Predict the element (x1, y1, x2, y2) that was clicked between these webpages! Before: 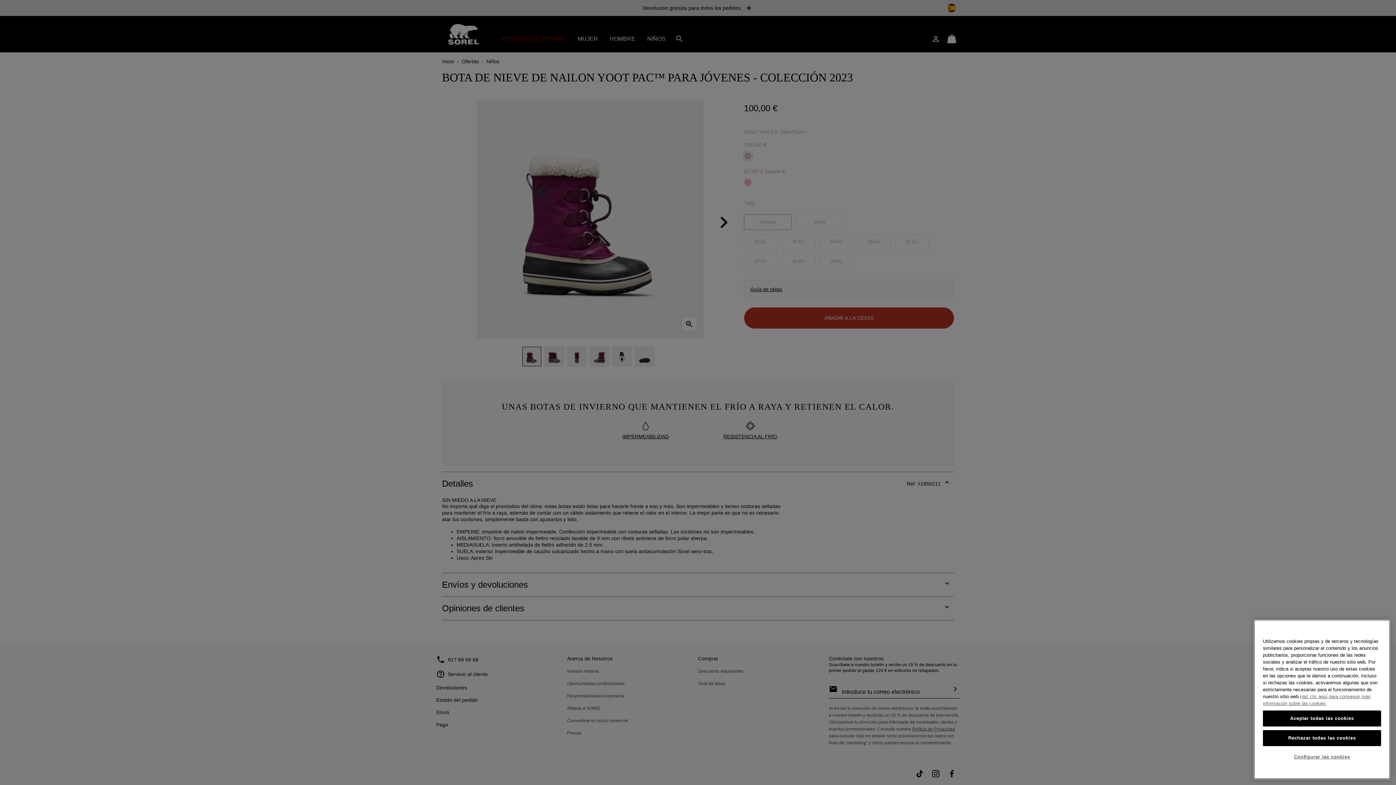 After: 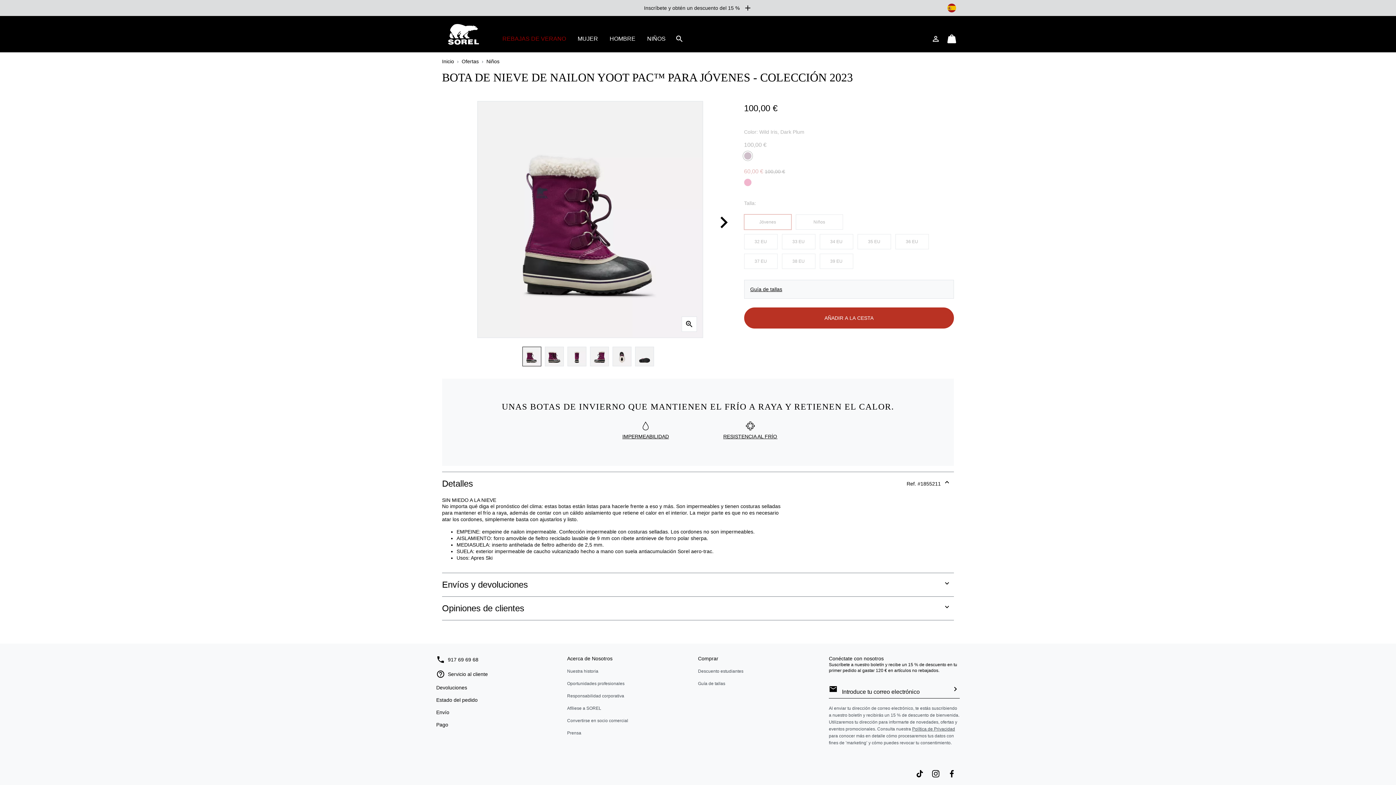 Action: label: Rechazar todas las cookies bbox: (1263, 737, 1381, 753)